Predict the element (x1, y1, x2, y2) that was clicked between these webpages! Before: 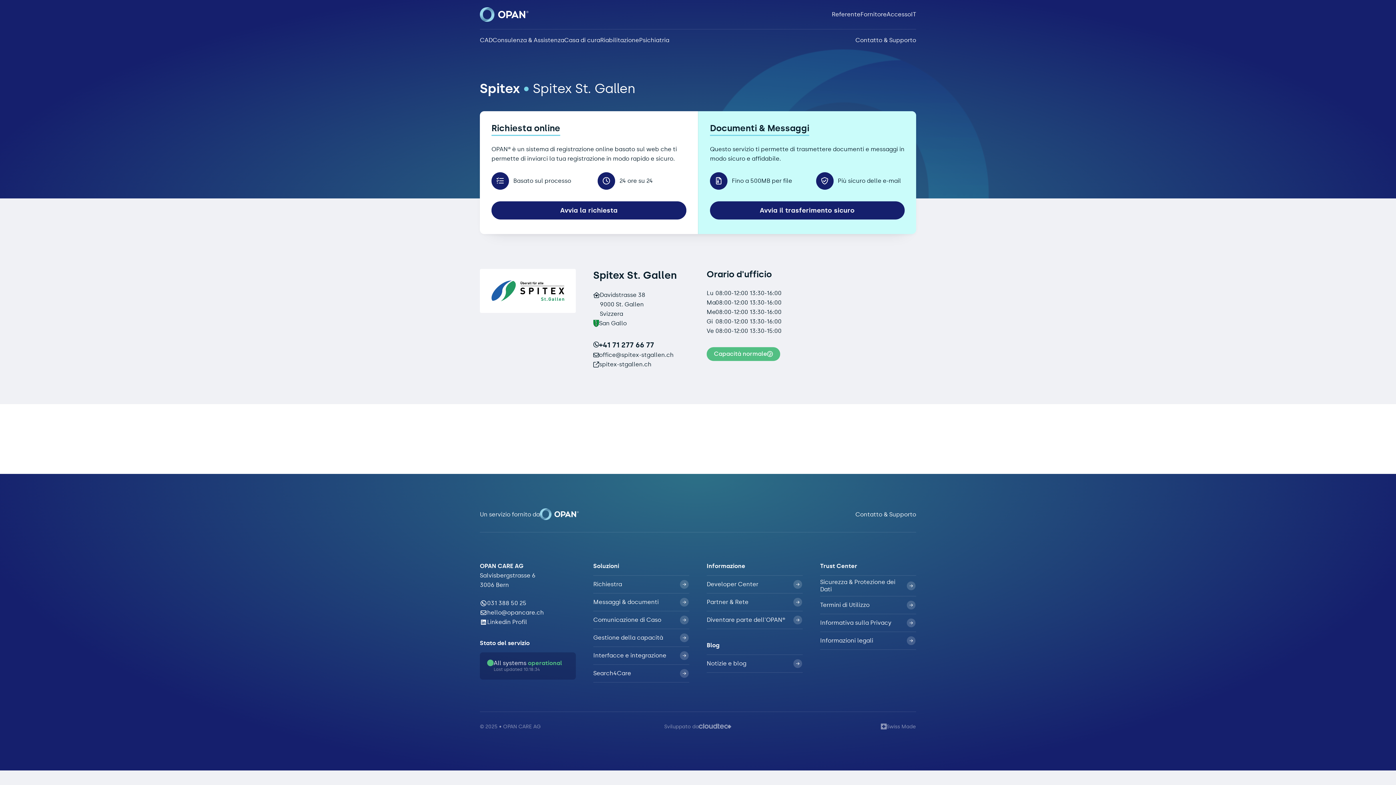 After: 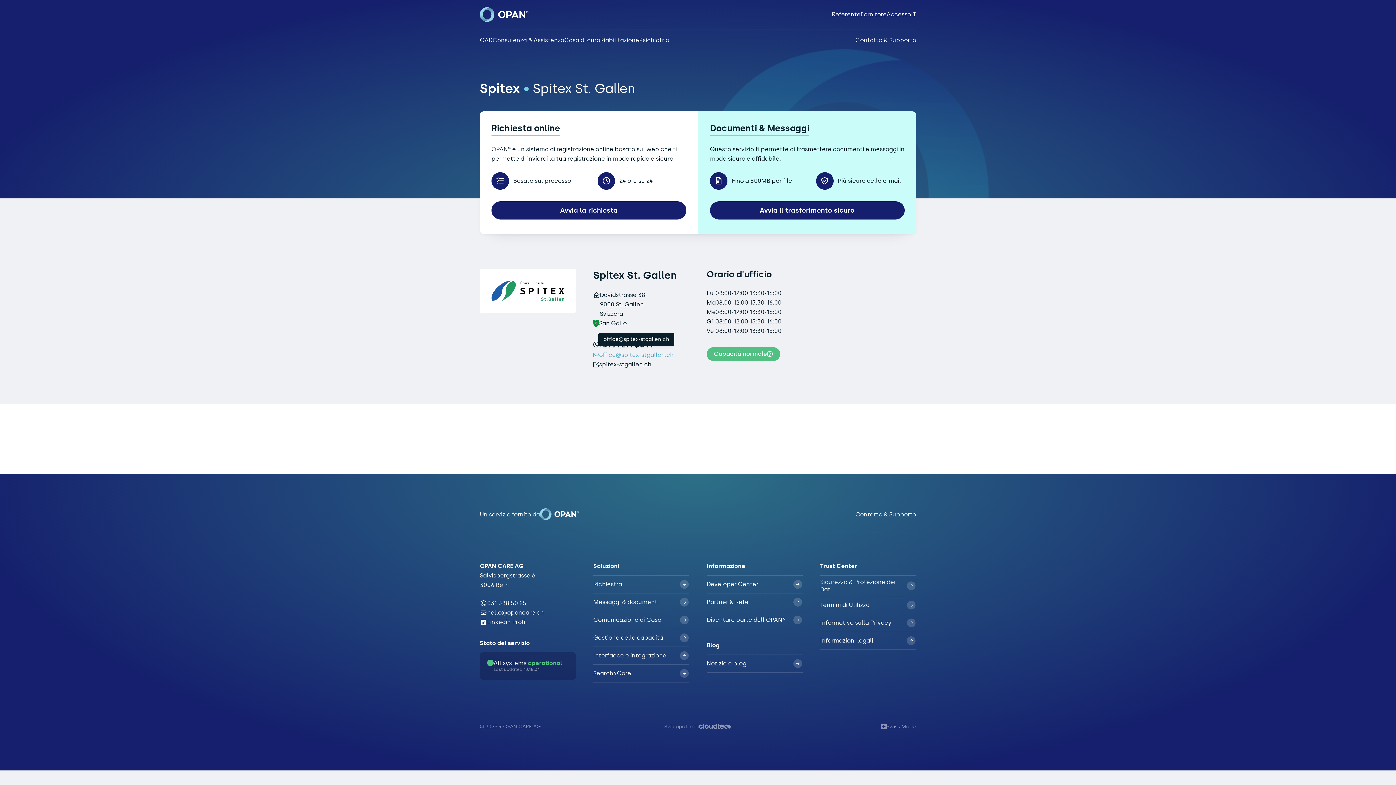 Action: label: office@spitex-stgallen.ch bbox: (593, 350, 673, 359)